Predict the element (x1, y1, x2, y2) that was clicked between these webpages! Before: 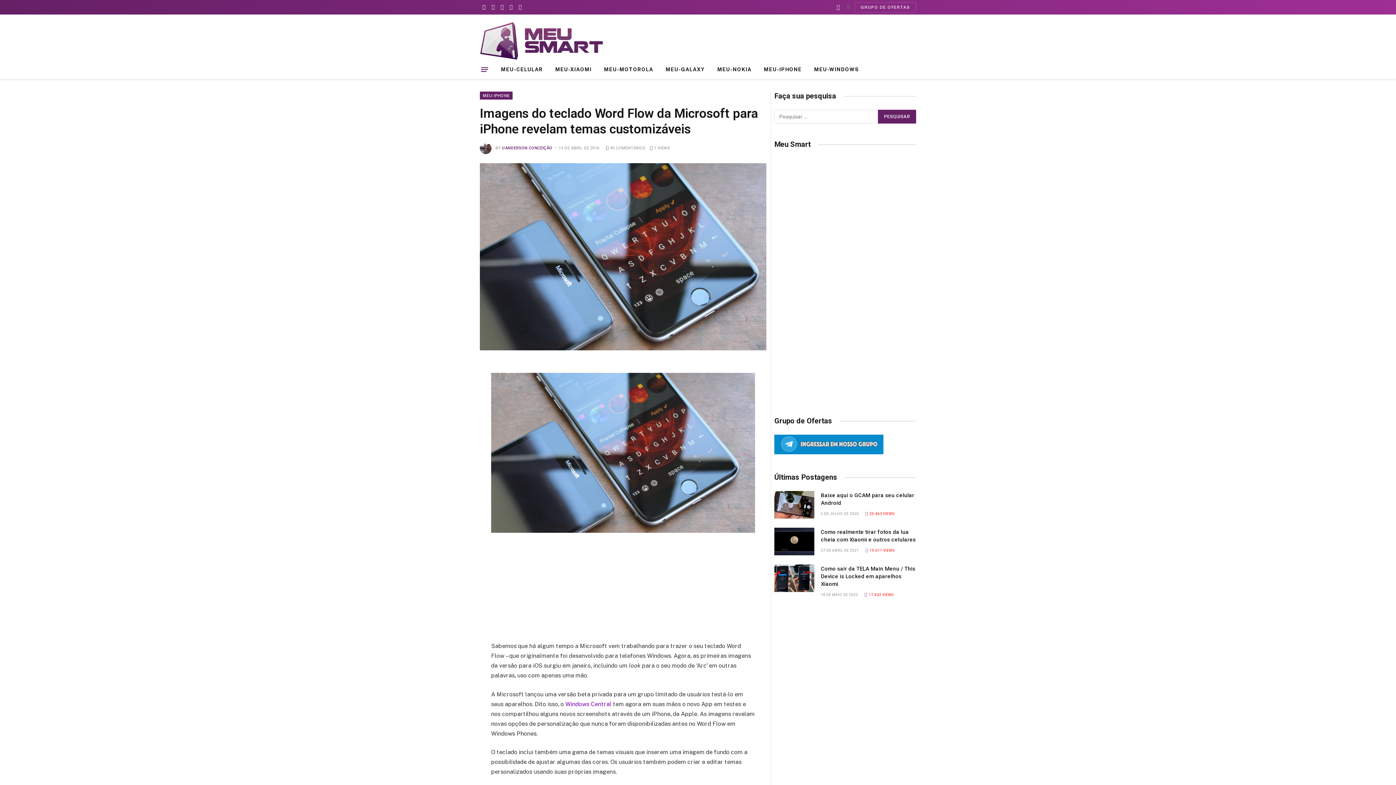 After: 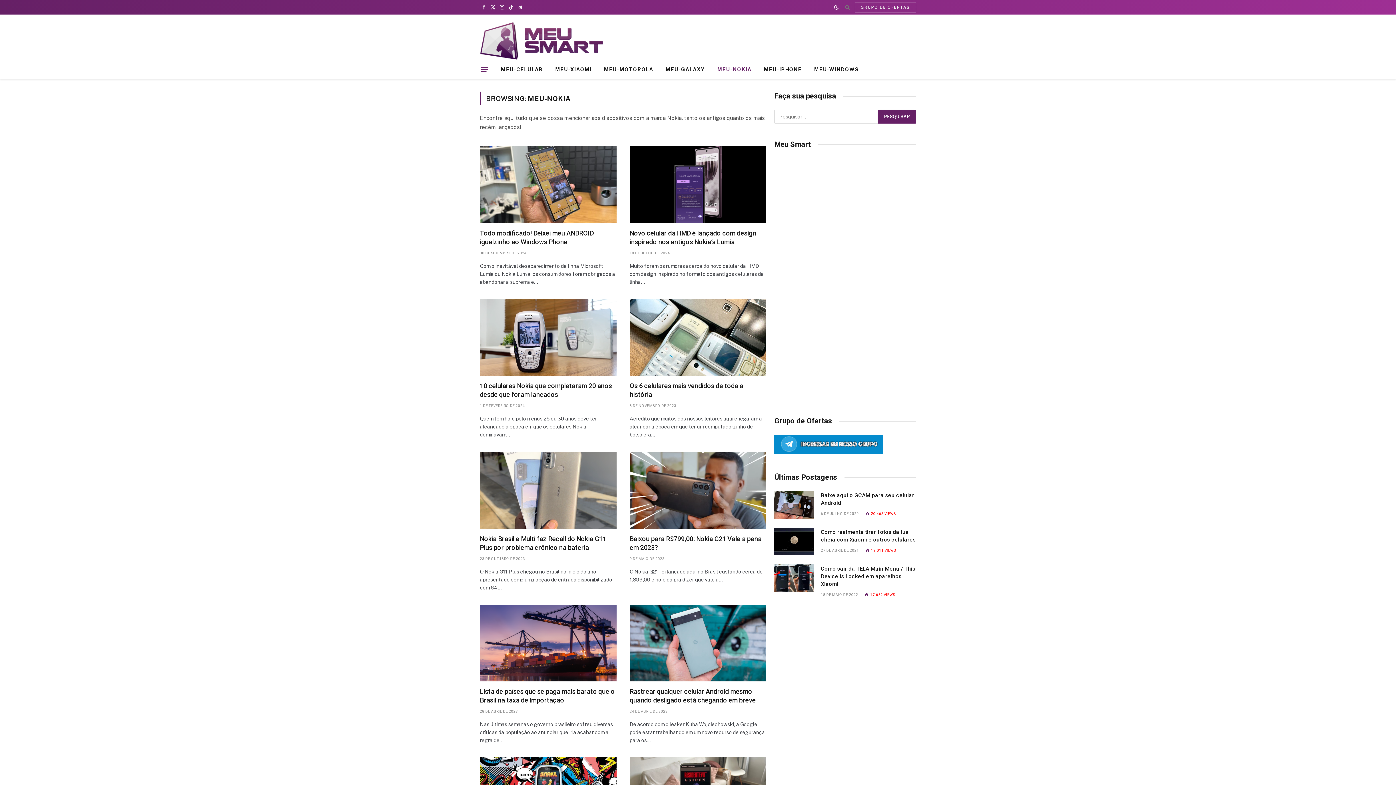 Action: label: MEU-NOKIA bbox: (711, 60, 757, 78)